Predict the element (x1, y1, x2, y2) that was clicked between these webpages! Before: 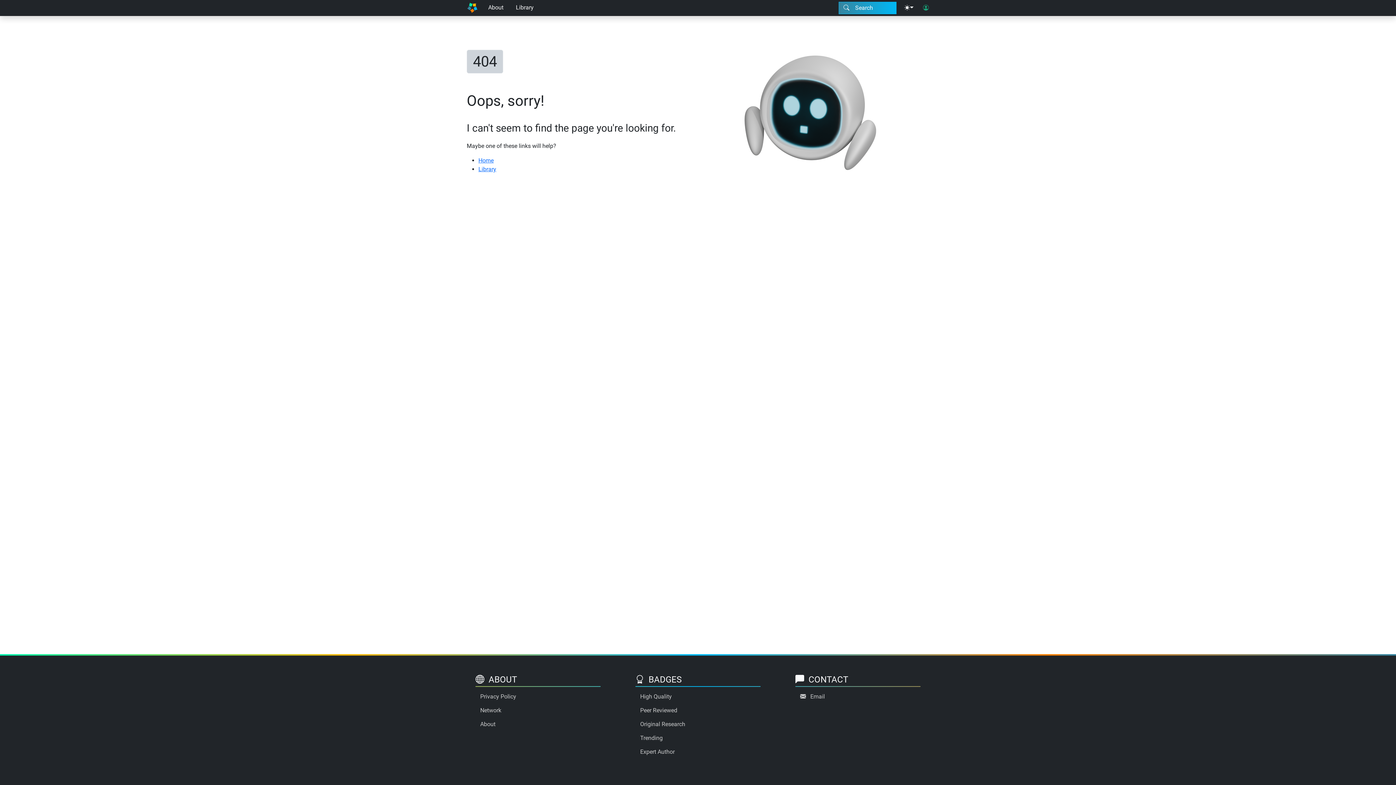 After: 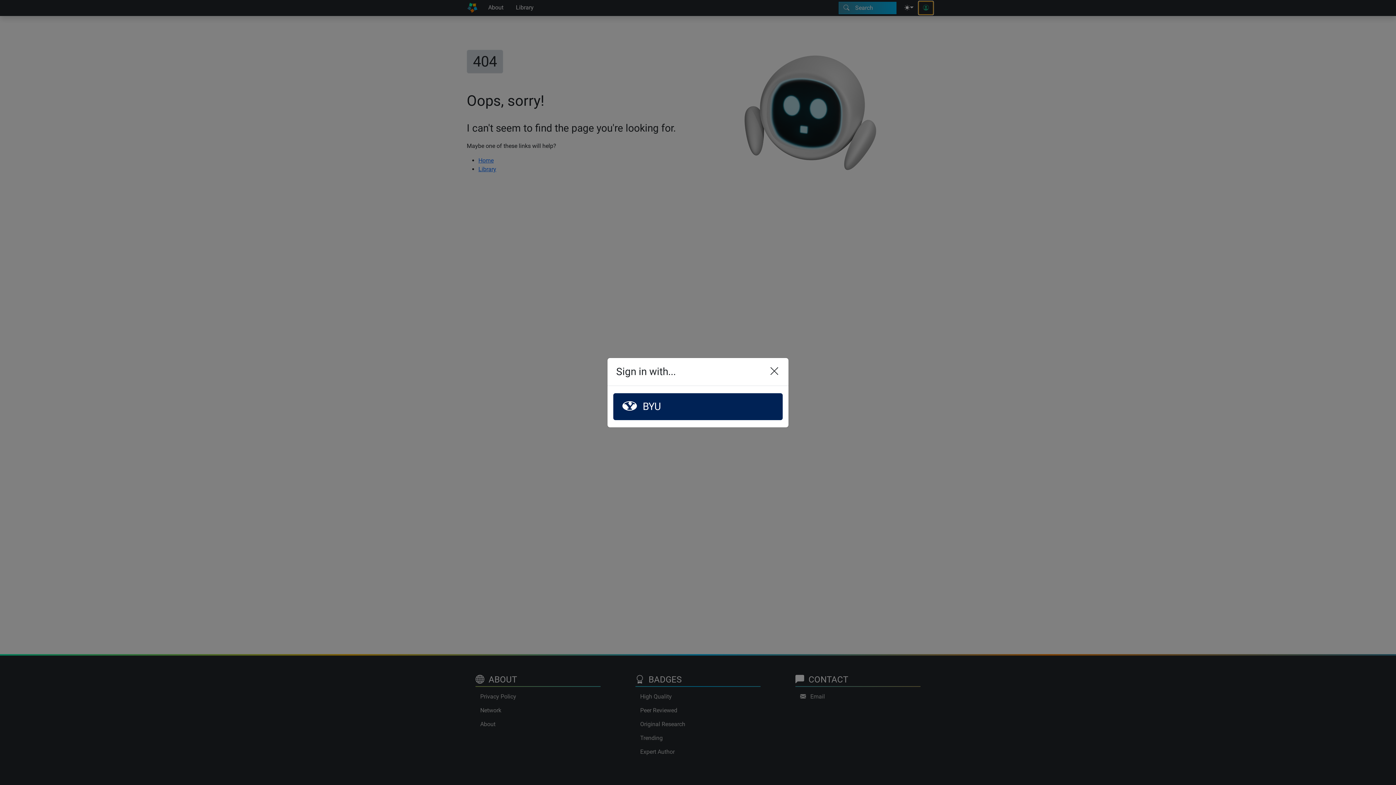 Action: bbox: (918, 1, 933, 14)